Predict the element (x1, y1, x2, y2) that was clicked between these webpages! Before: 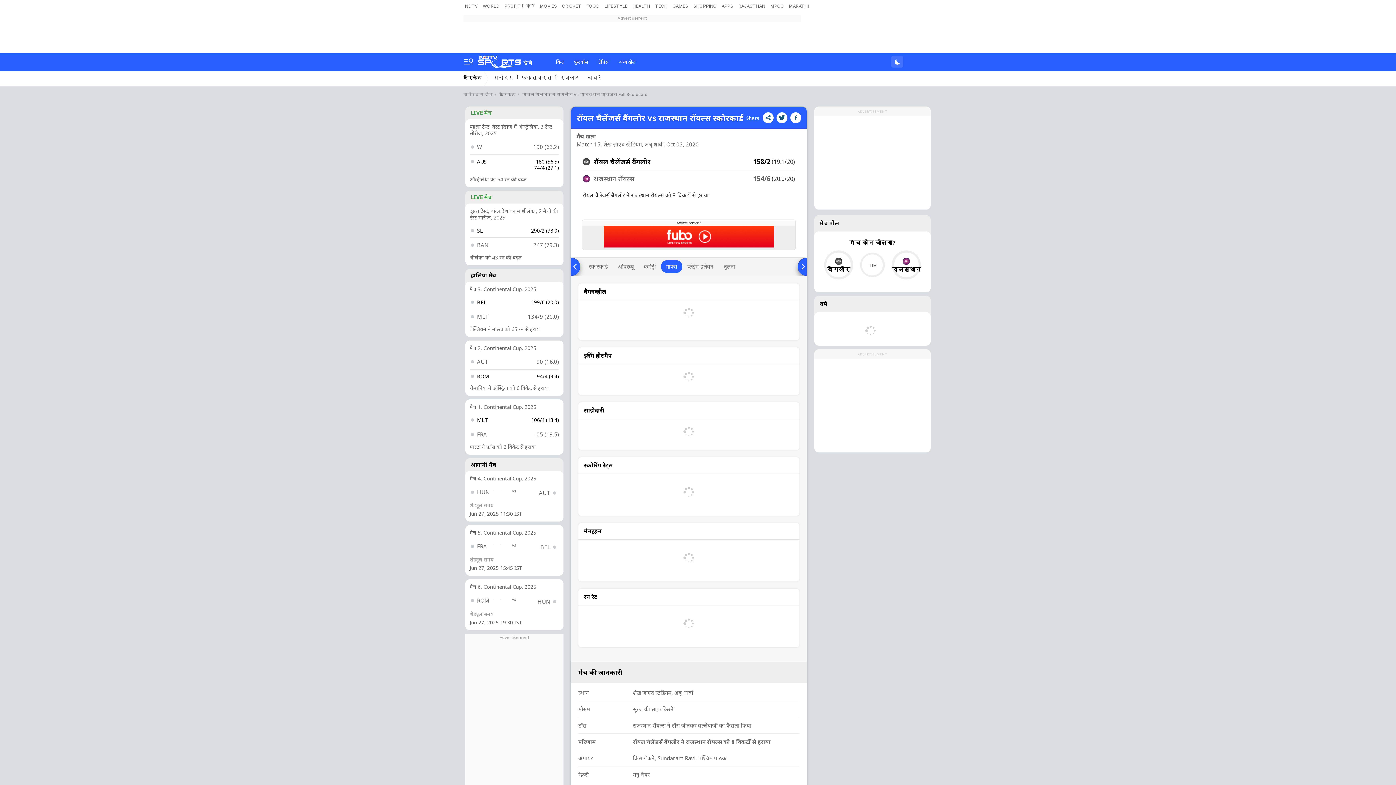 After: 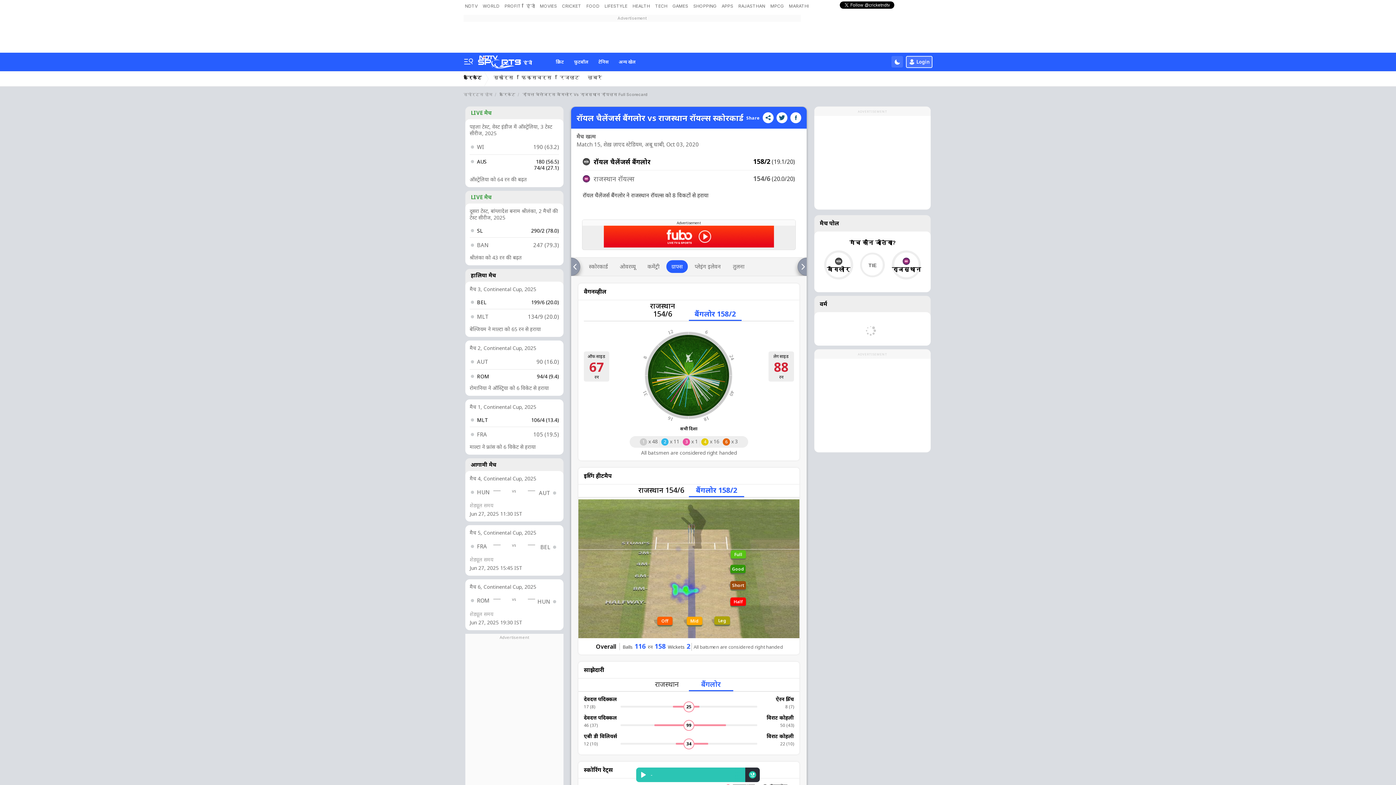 Action: bbox: (821, 250, 855, 279) label: बैंगलोर